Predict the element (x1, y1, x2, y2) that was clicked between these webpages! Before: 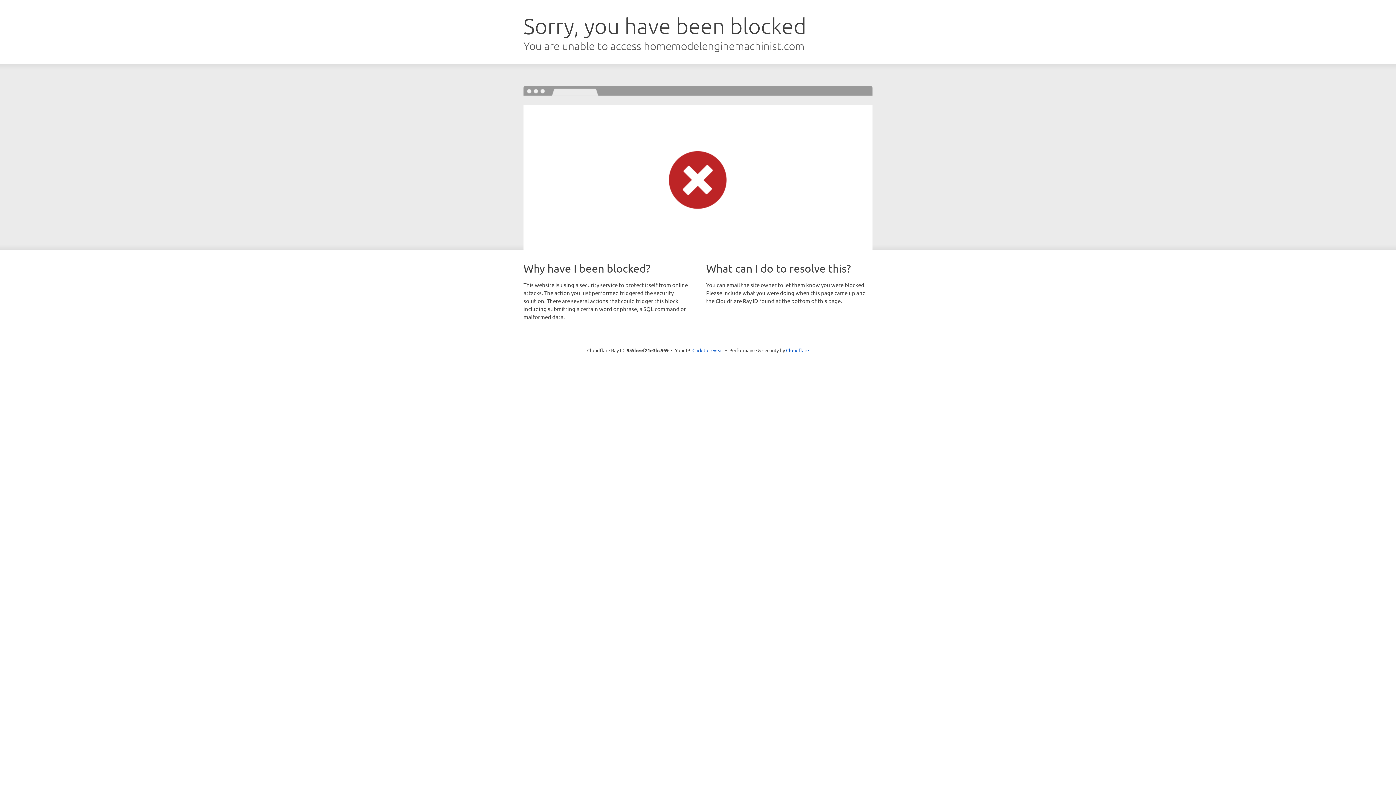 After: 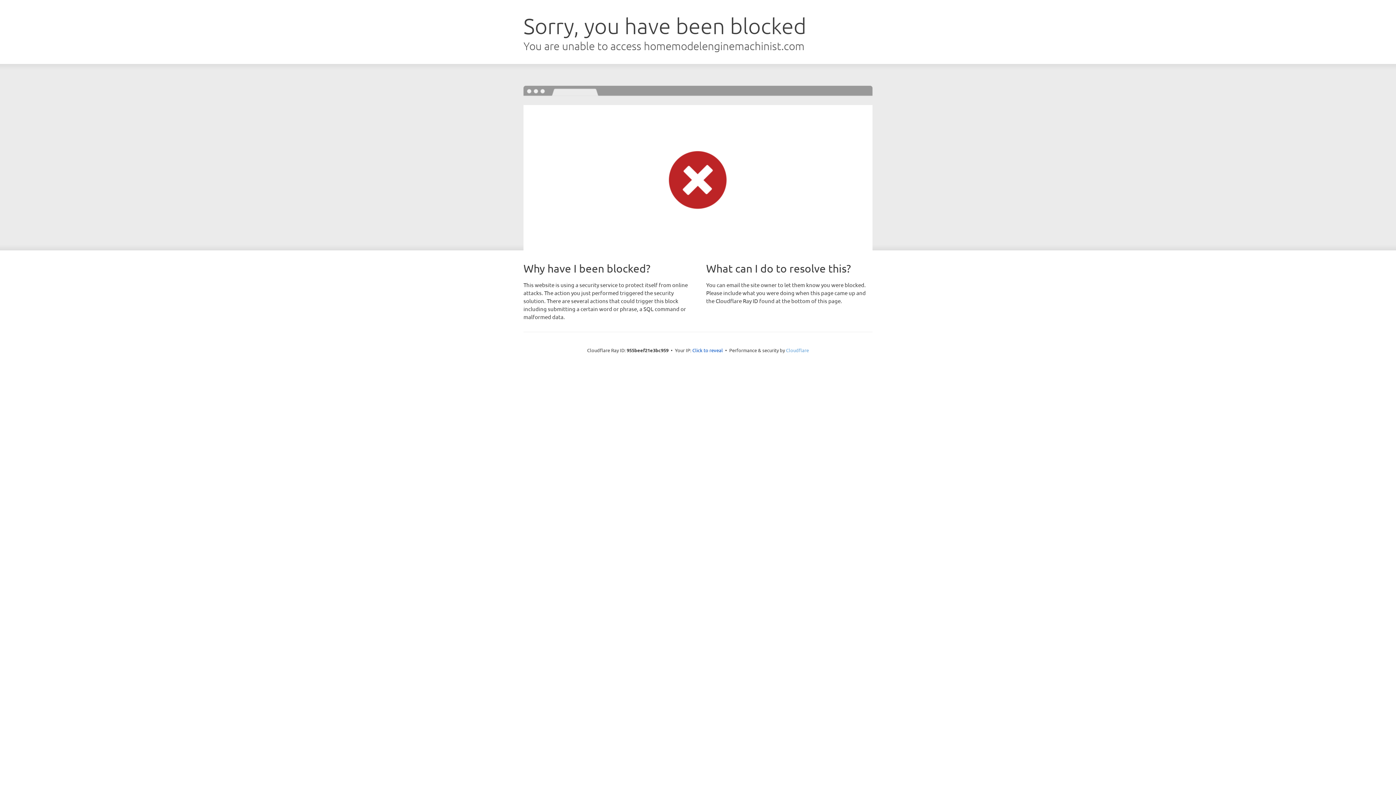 Action: label: Cloudflare bbox: (786, 347, 809, 353)